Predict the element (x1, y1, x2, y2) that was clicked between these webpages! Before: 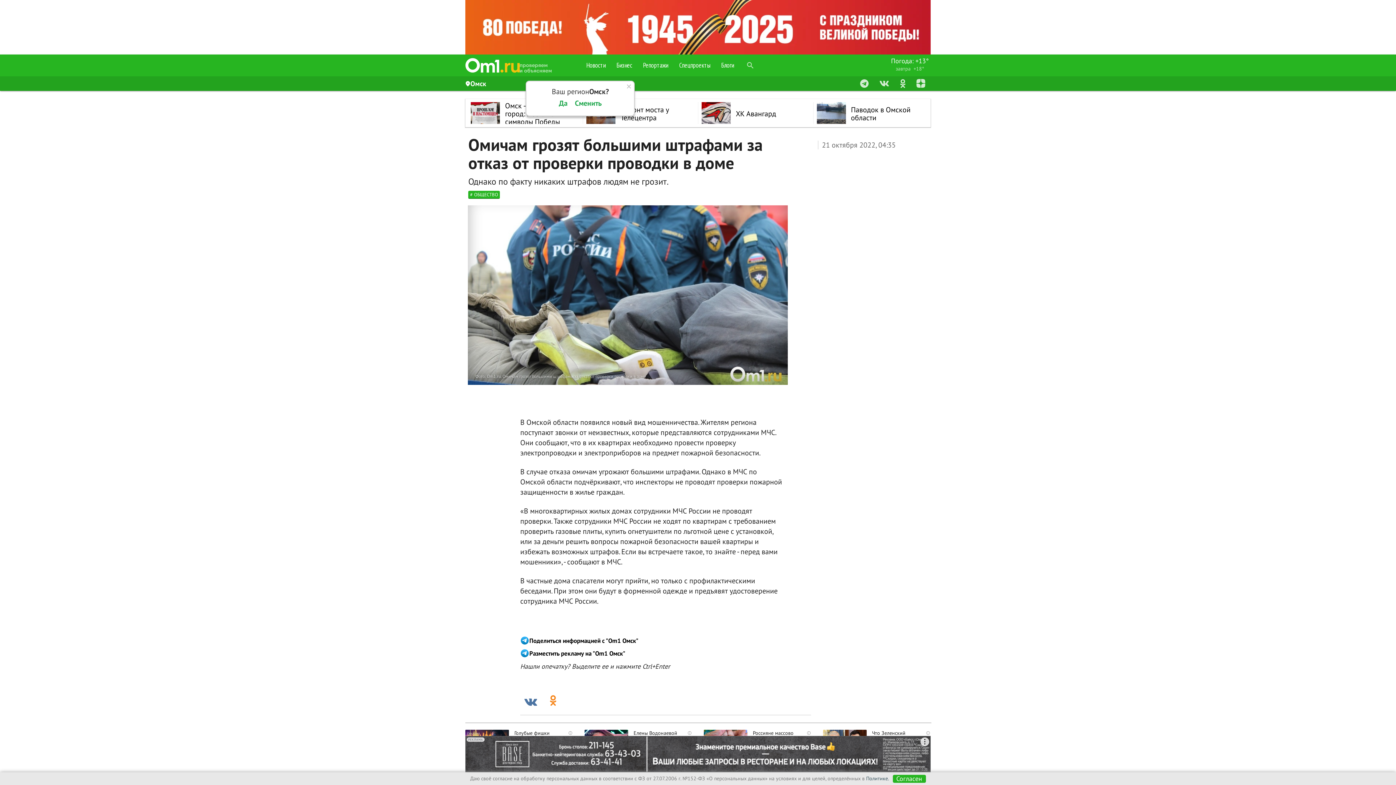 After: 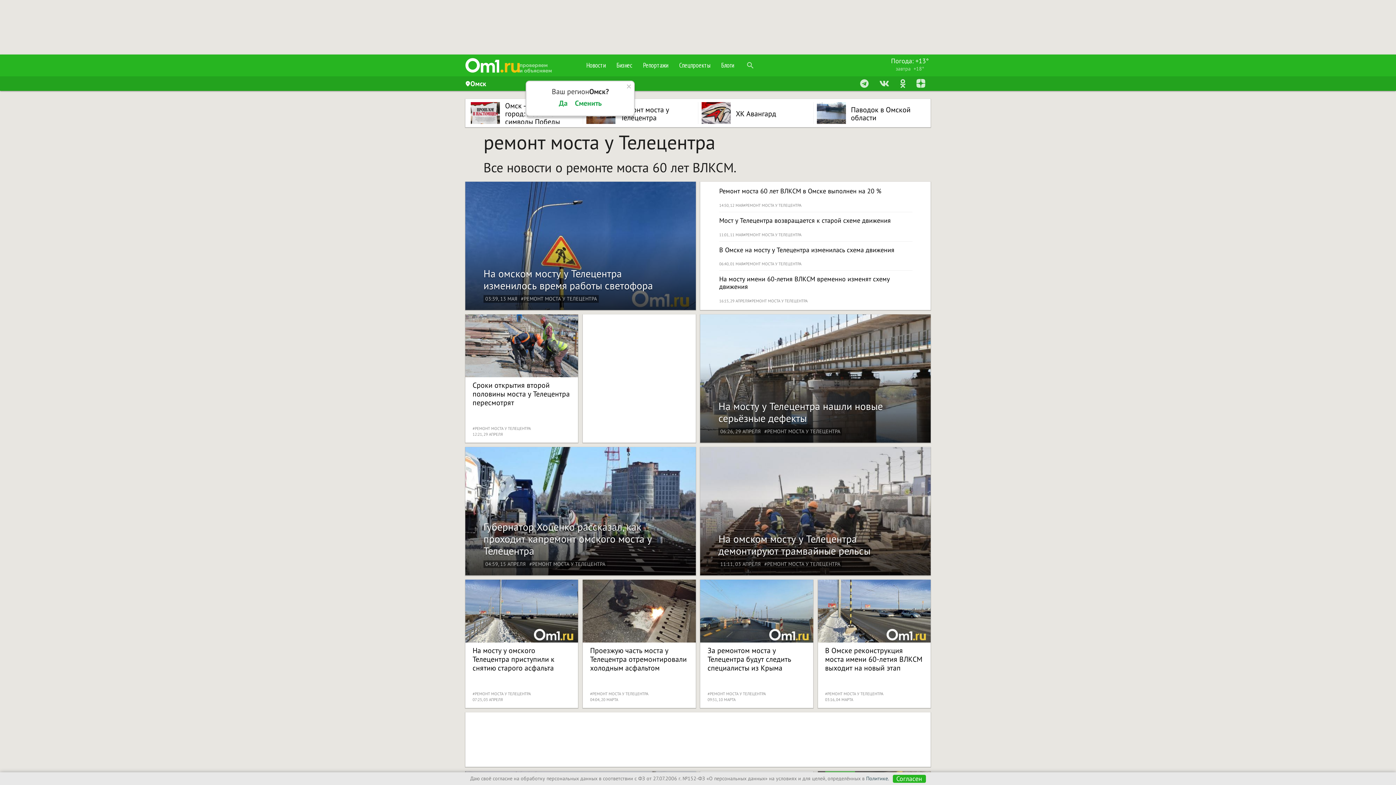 Action: label: Ремонт моста у Телецентра bbox: (620, 105, 691, 121)